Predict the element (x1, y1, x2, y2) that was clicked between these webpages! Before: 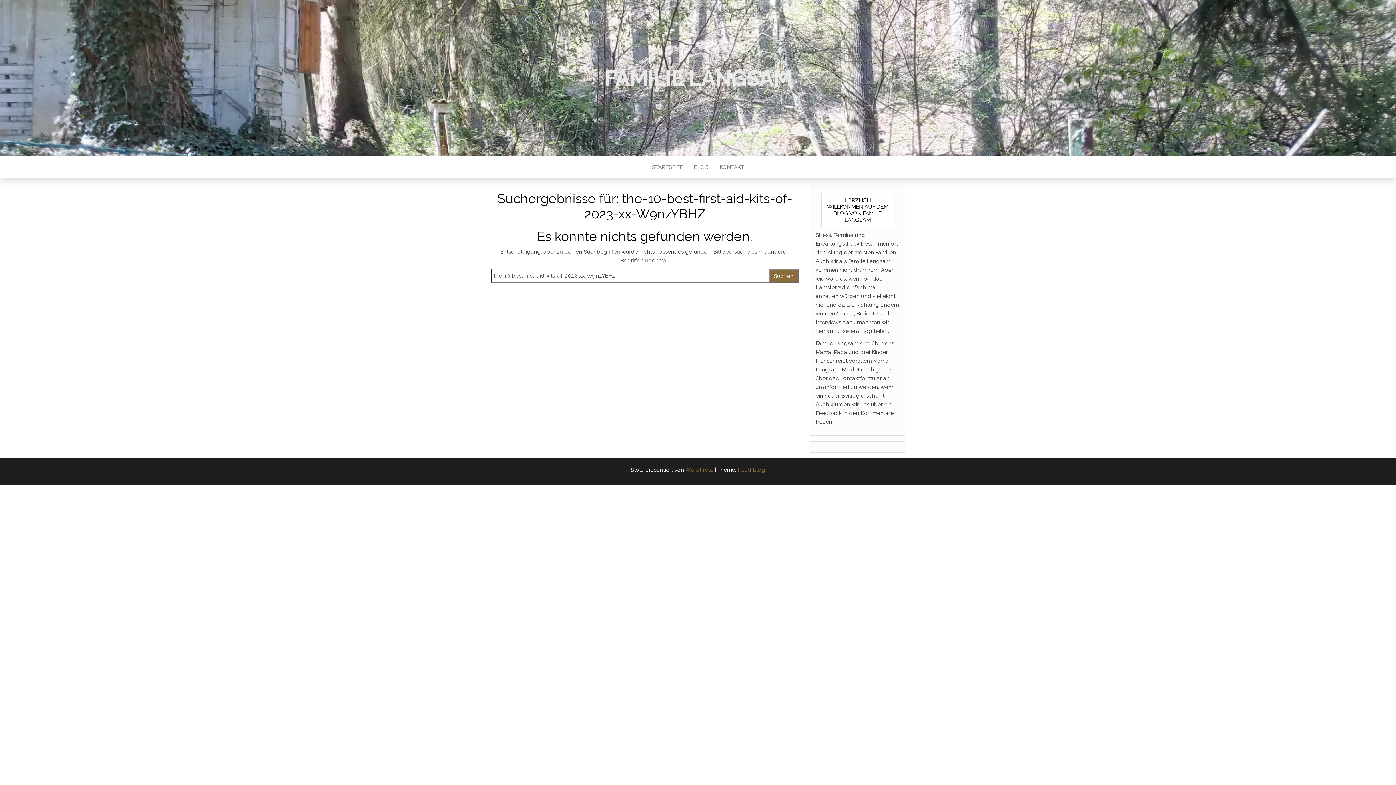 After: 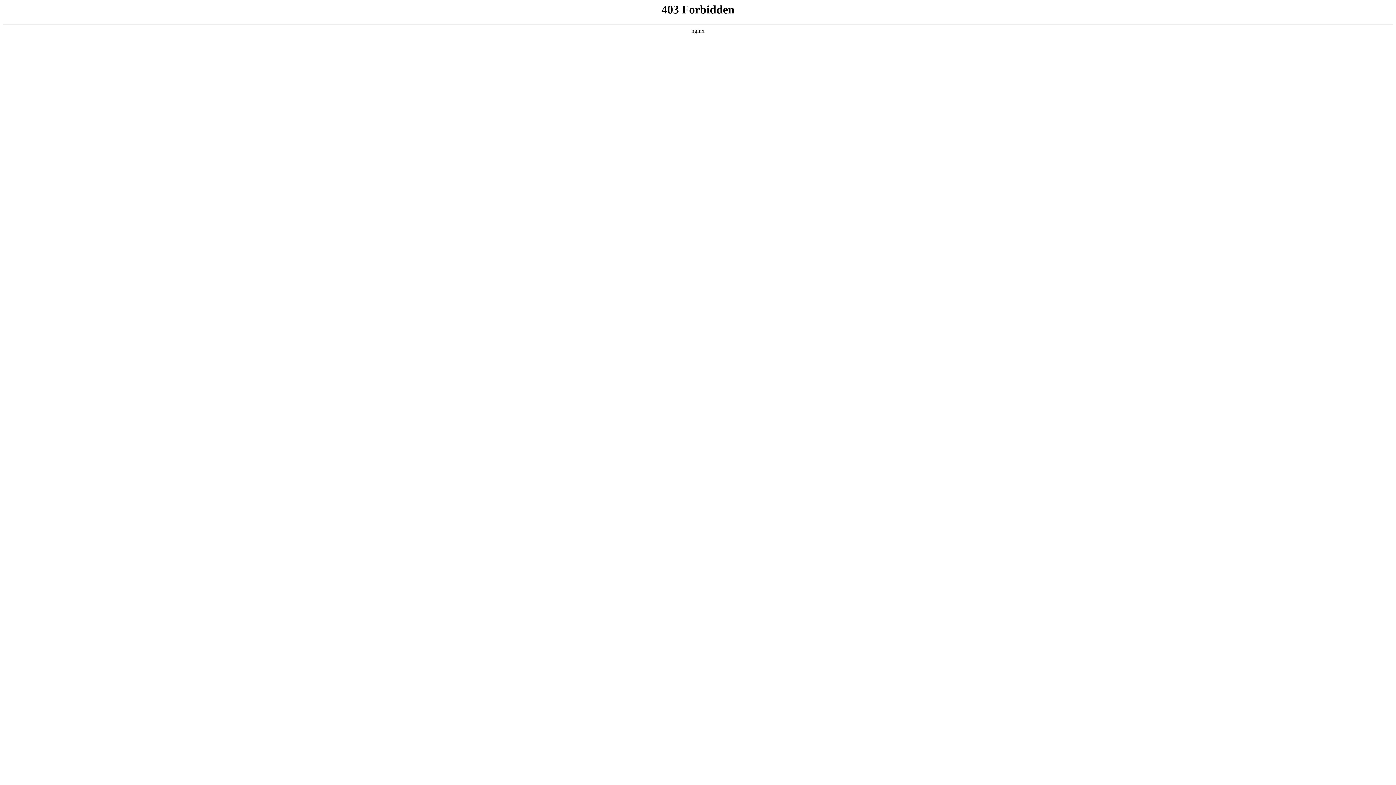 Action: bbox: (685, 466, 713, 473) label: WordPress